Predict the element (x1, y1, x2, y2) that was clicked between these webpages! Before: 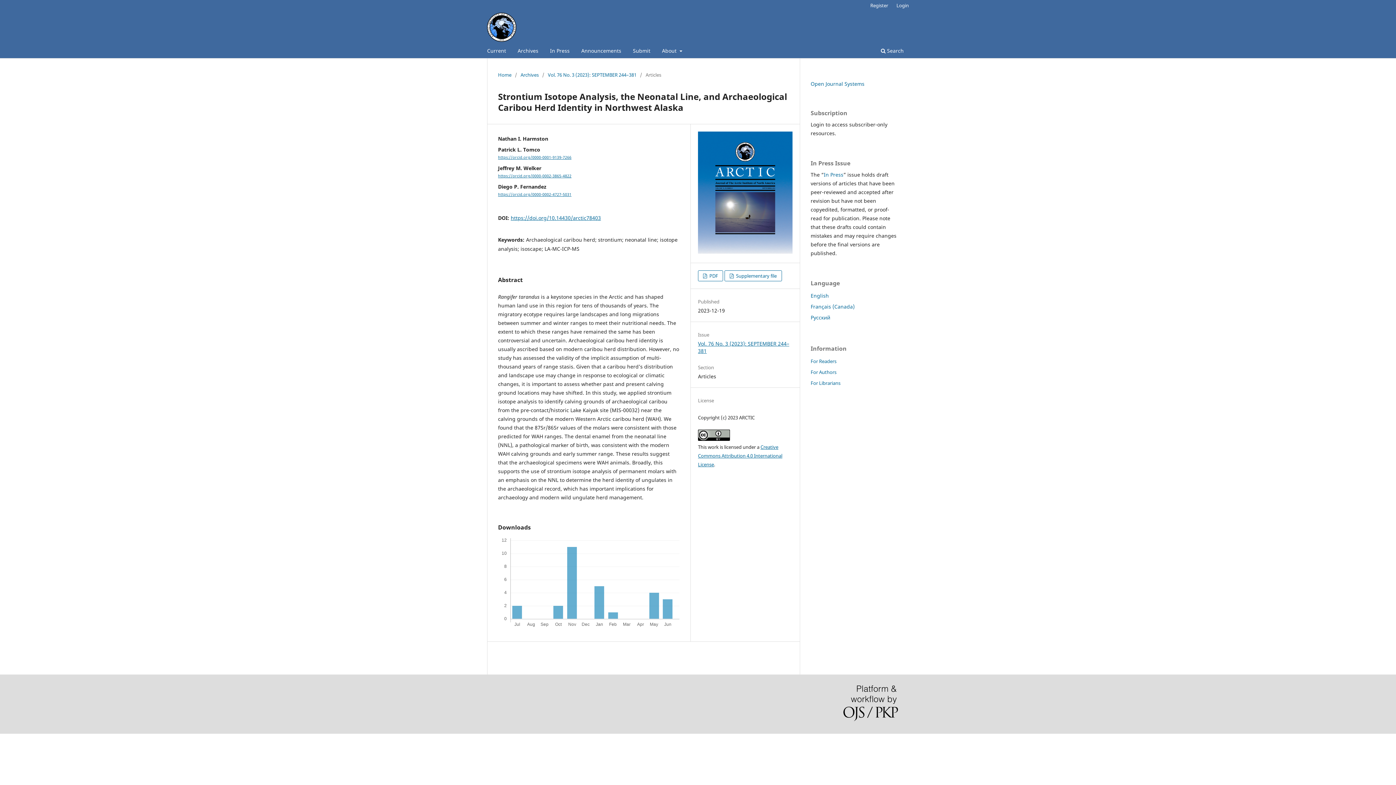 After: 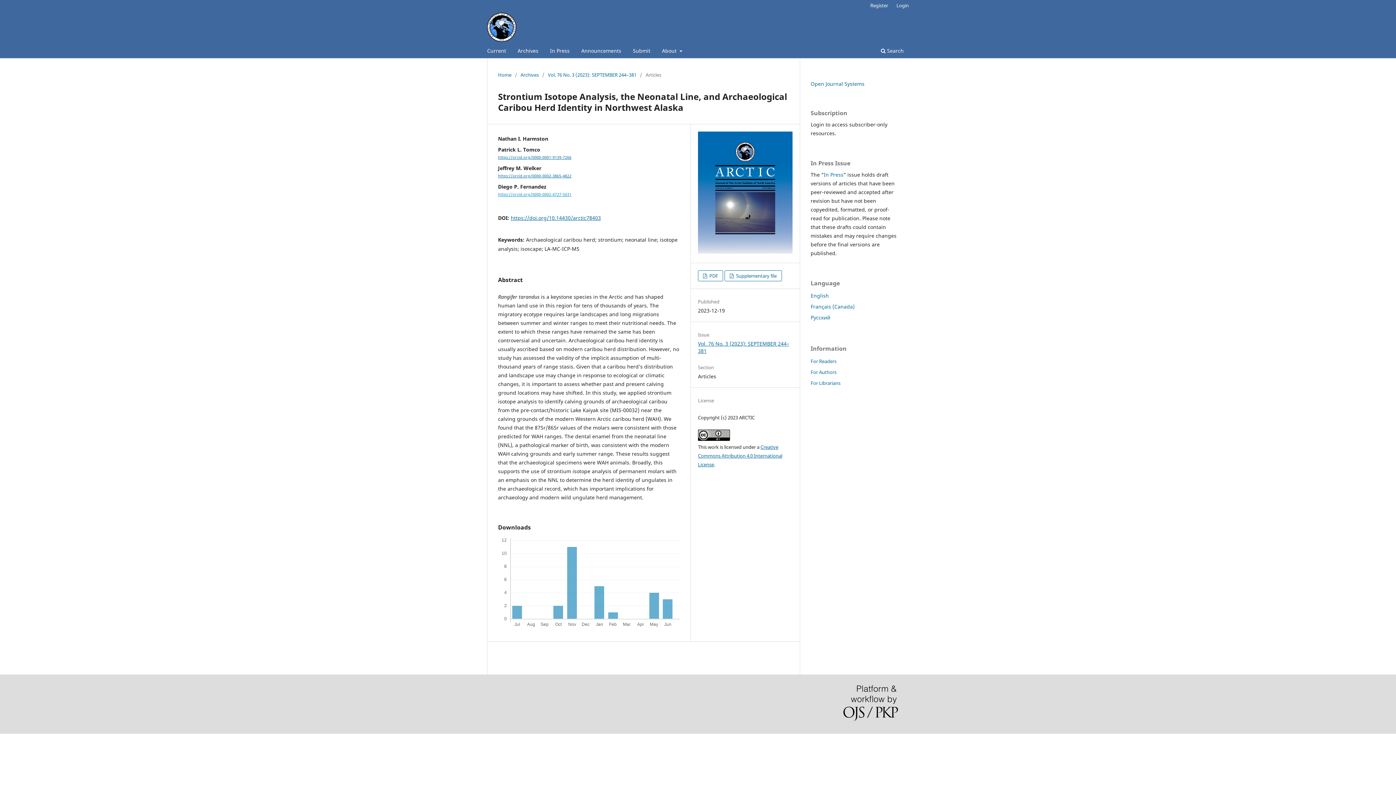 Action: label: https://orcid.org/0000-0002-4727-5031 bbox: (498, 192, 571, 197)